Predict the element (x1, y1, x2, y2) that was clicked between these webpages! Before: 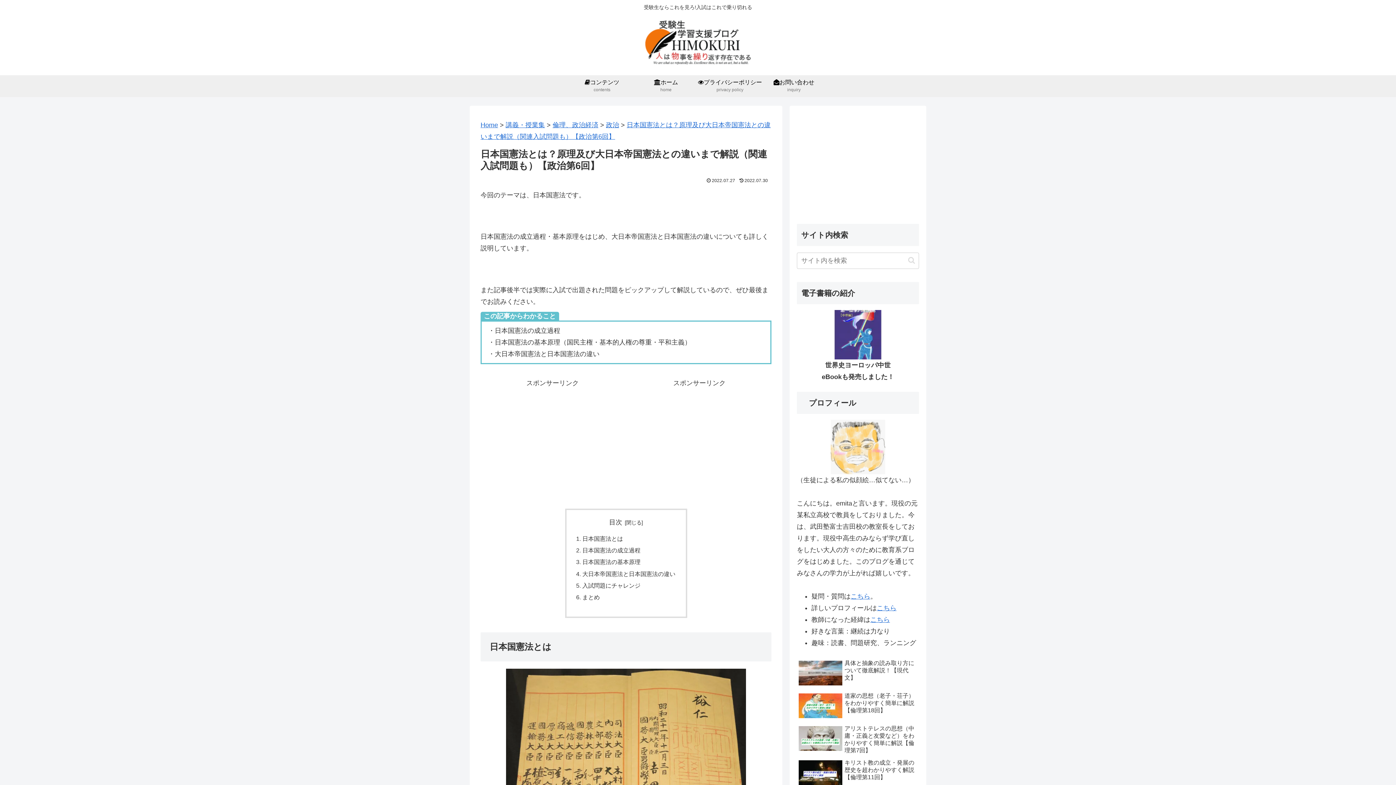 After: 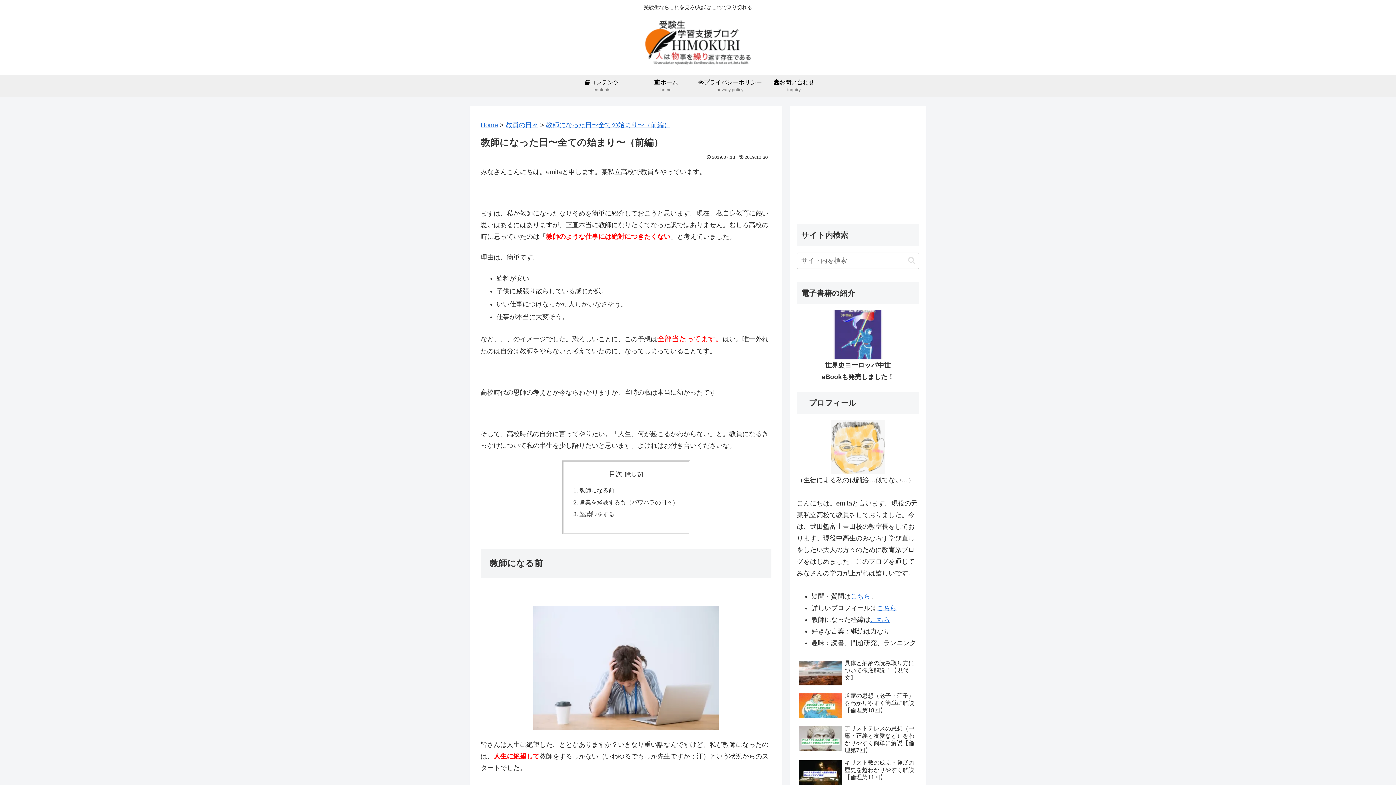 Action: label: こちら bbox: (870, 616, 890, 623)